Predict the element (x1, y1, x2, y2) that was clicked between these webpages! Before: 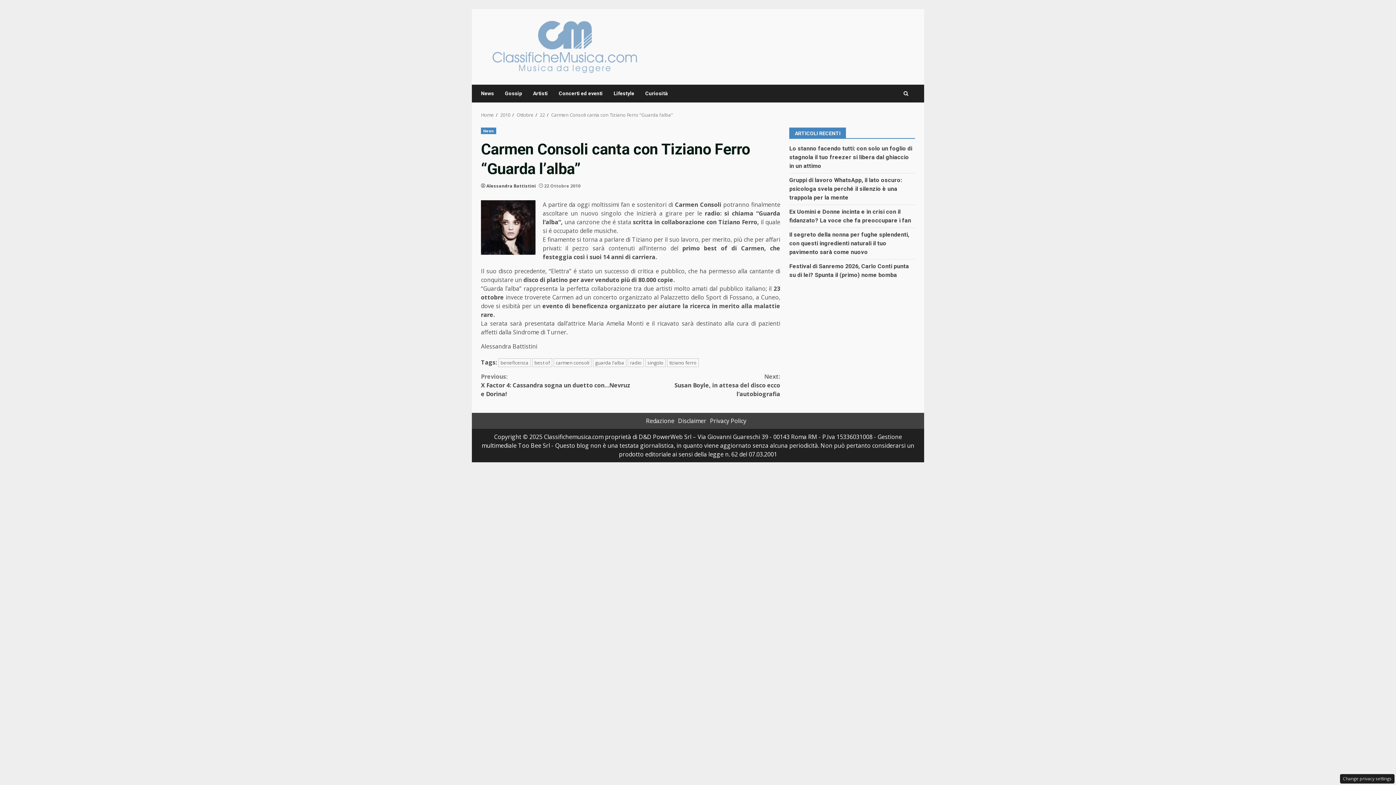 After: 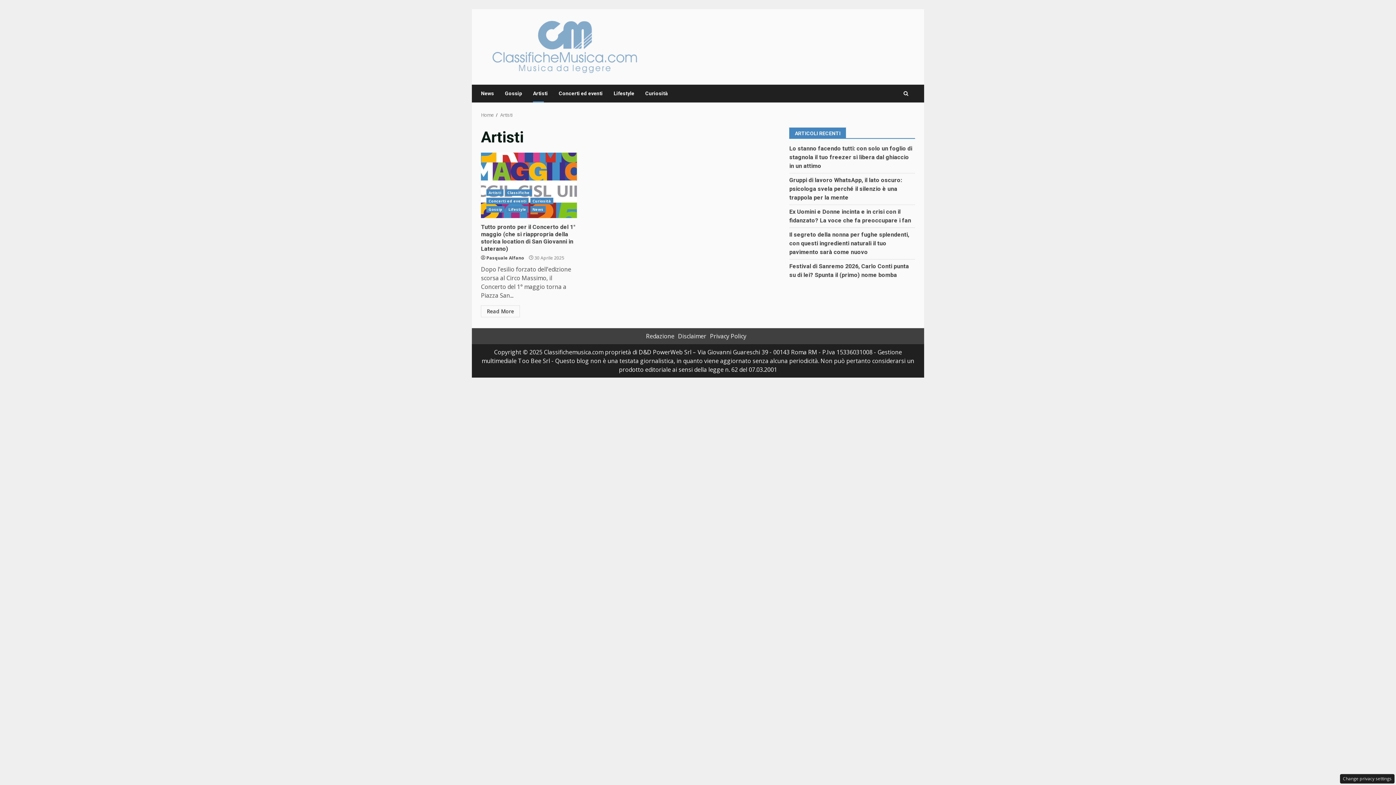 Action: bbox: (527, 84, 553, 102) label: Artisti